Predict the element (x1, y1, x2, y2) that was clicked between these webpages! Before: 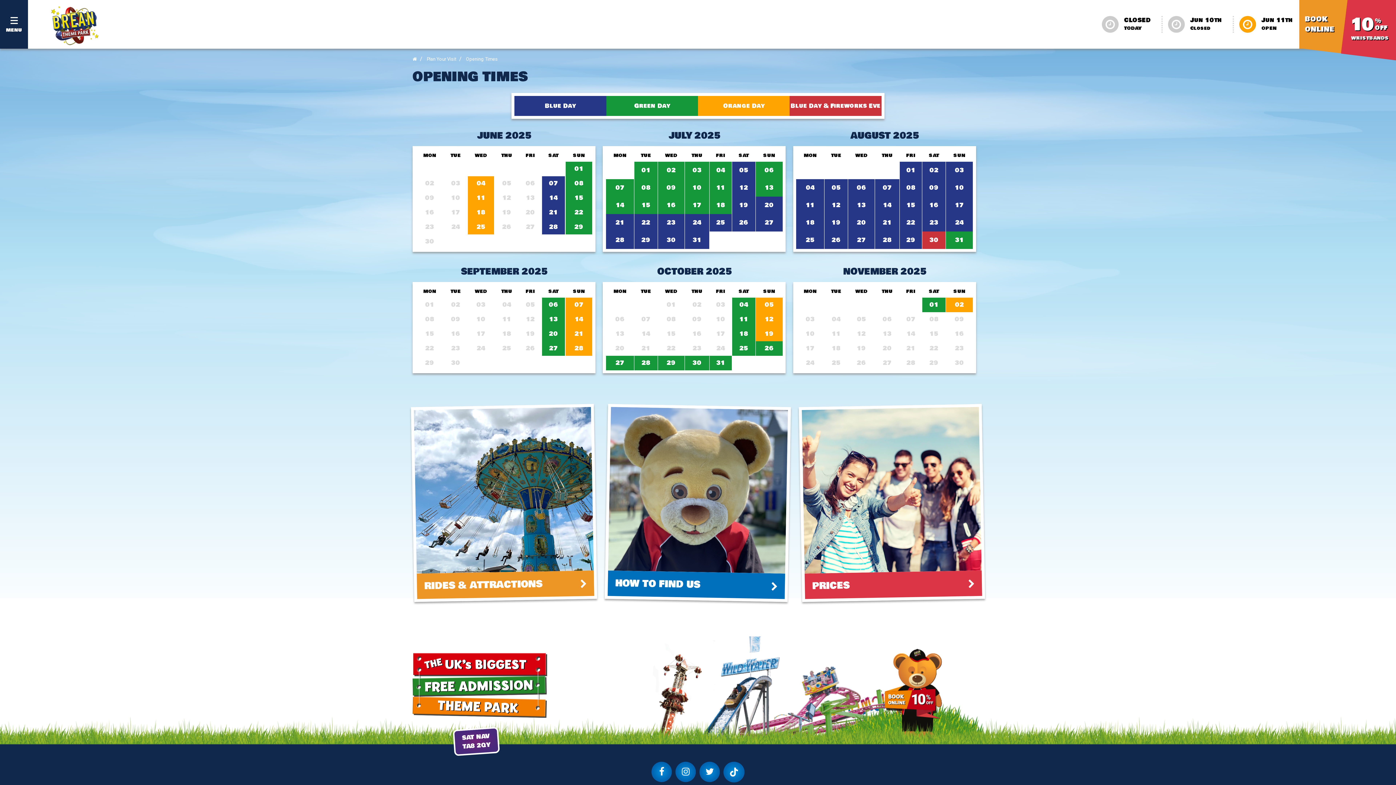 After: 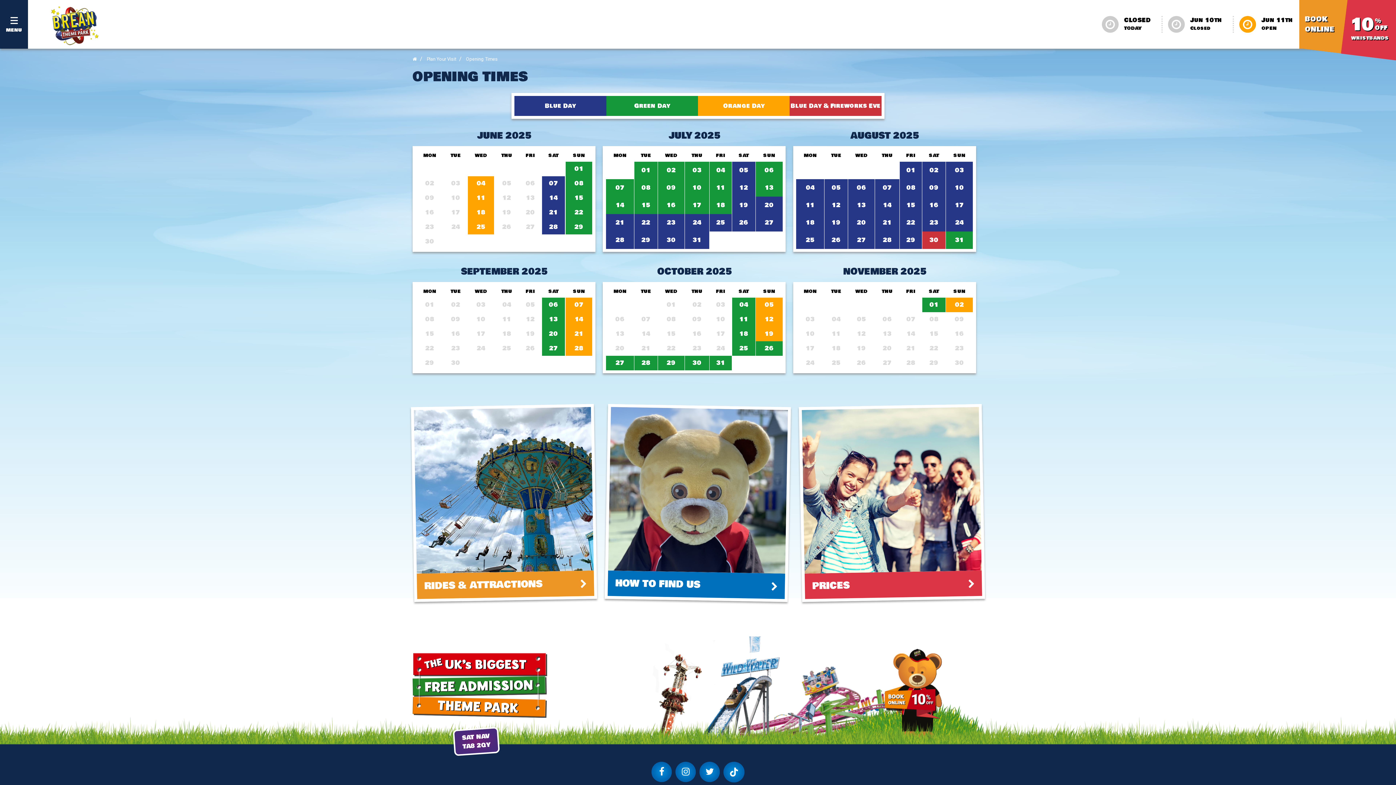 Action: bbox: (699, 762, 720, 782)